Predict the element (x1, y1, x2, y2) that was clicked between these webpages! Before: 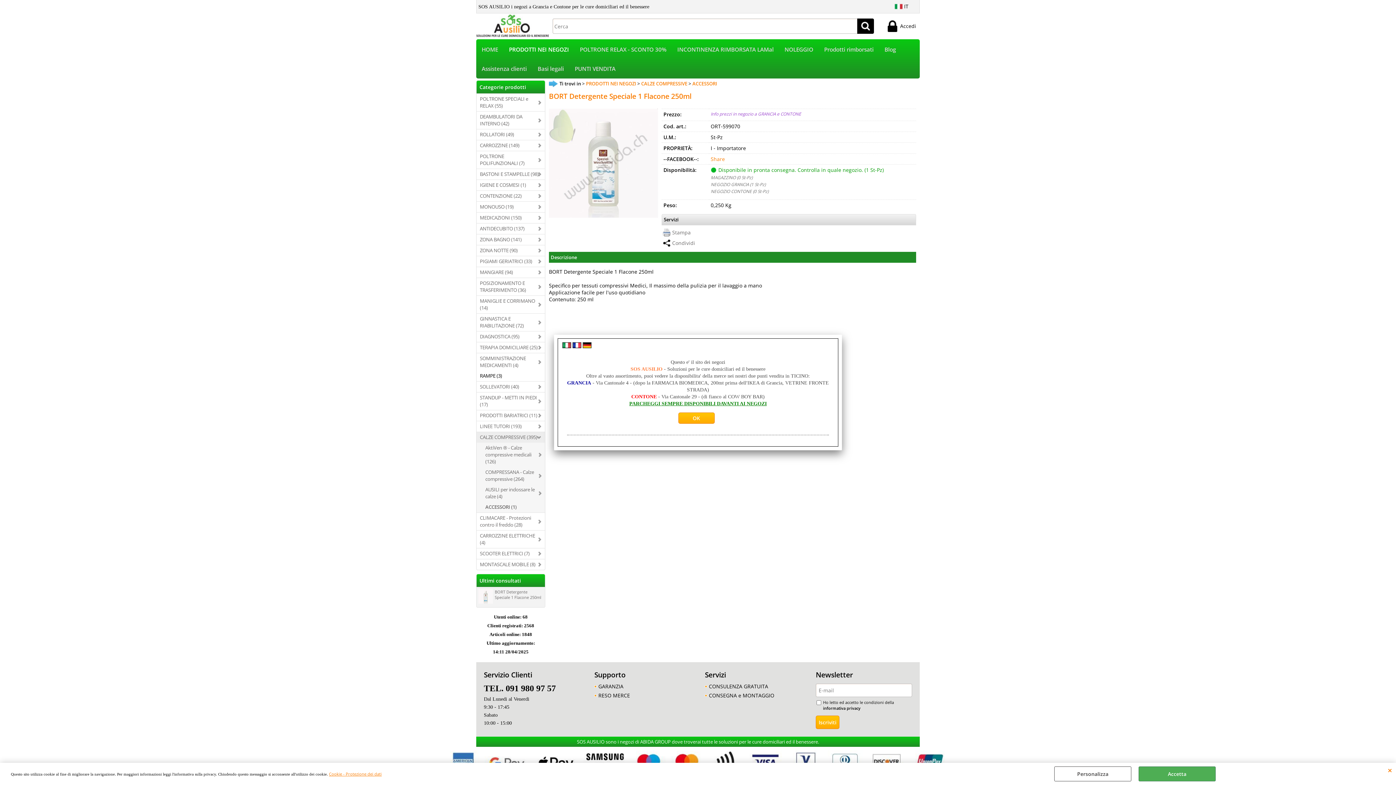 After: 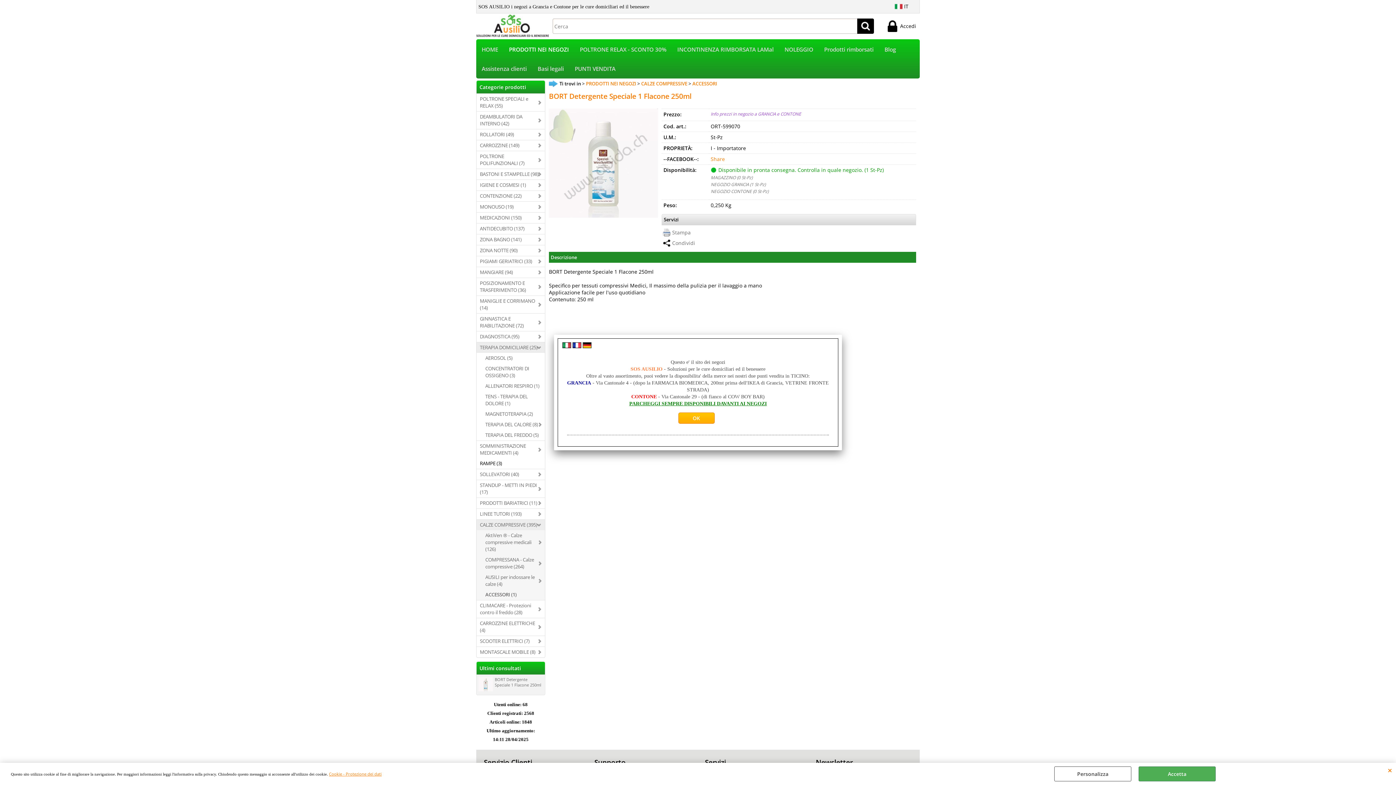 Action: label: TERAPIA DOMICILIARE (25) bbox: (476, 342, 545, 353)